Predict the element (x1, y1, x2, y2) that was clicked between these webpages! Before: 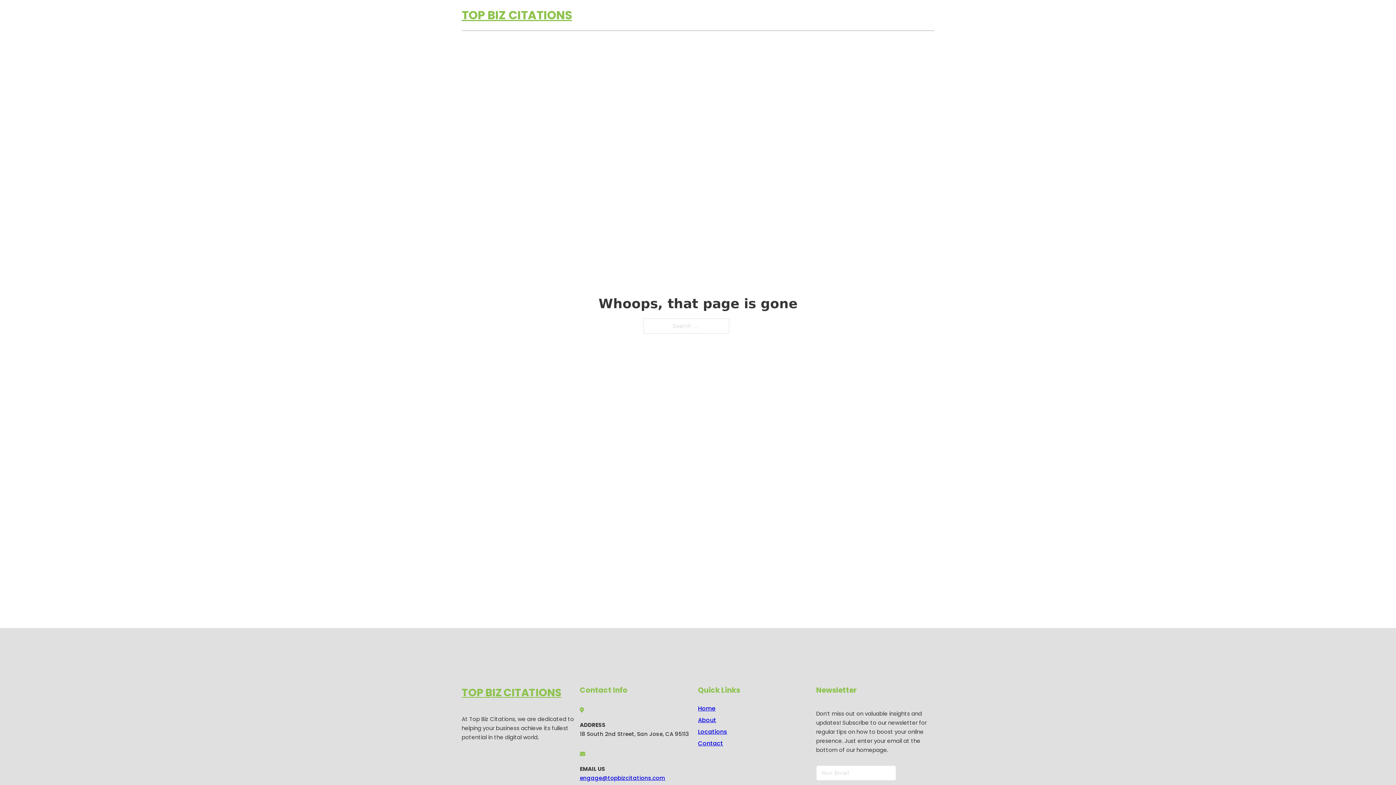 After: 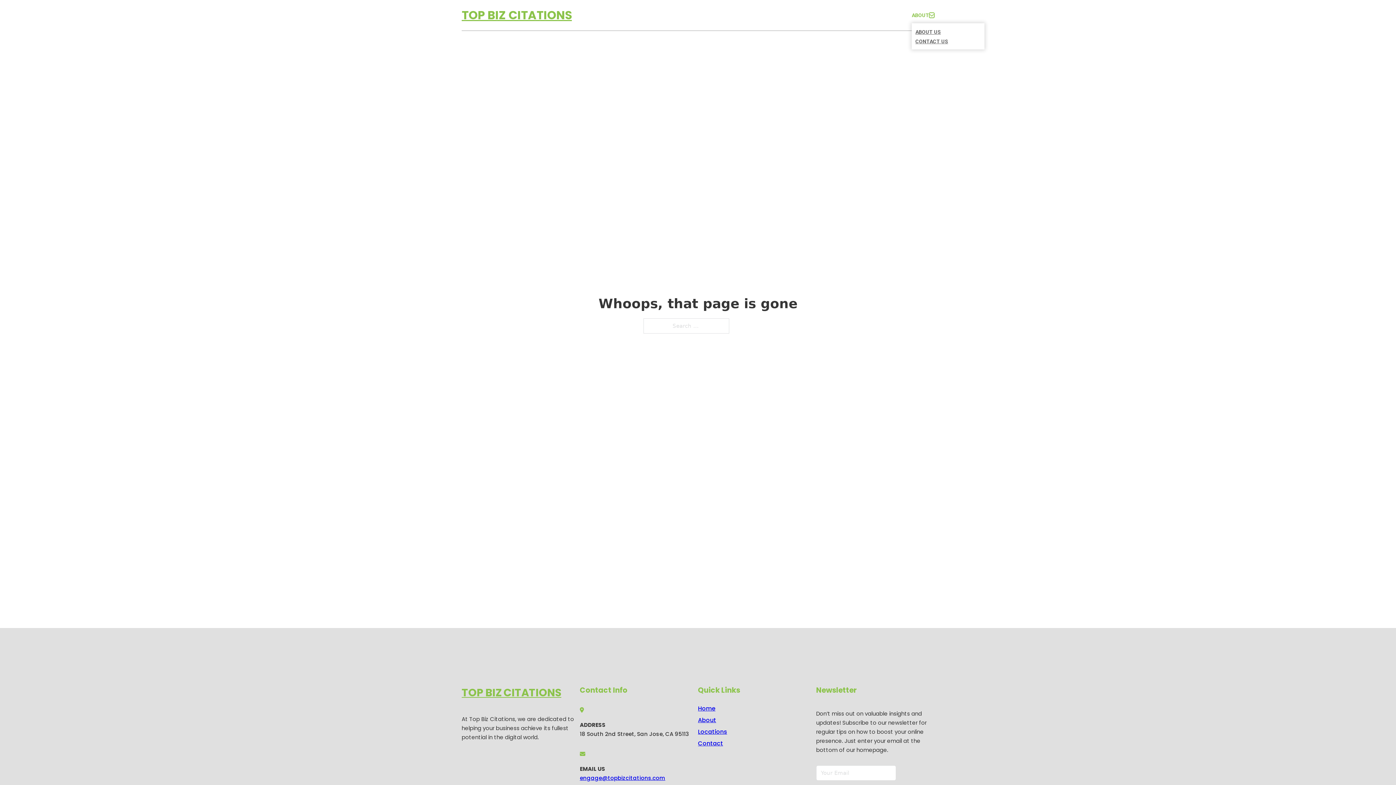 Action: label: Toggle dropdown bbox: (929, 12, 934, 17)